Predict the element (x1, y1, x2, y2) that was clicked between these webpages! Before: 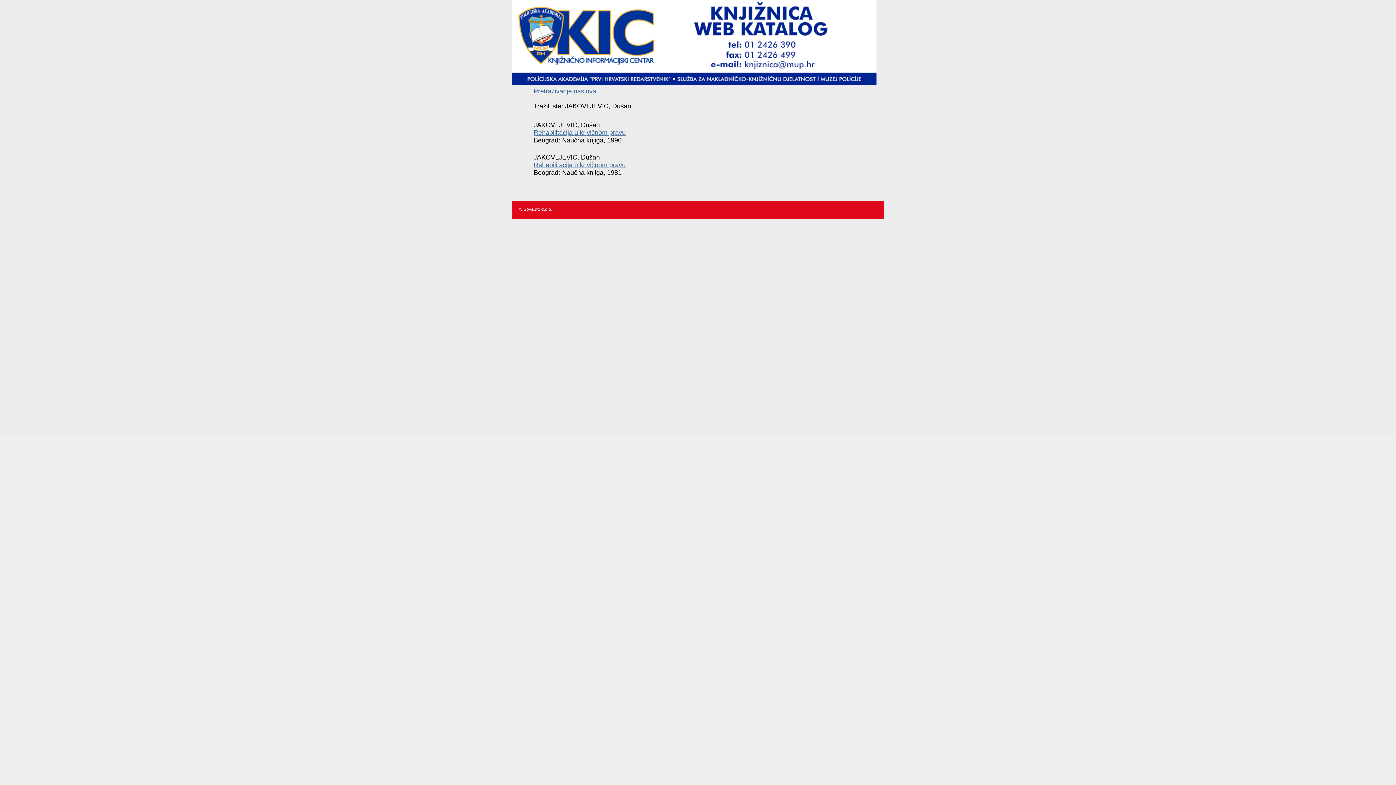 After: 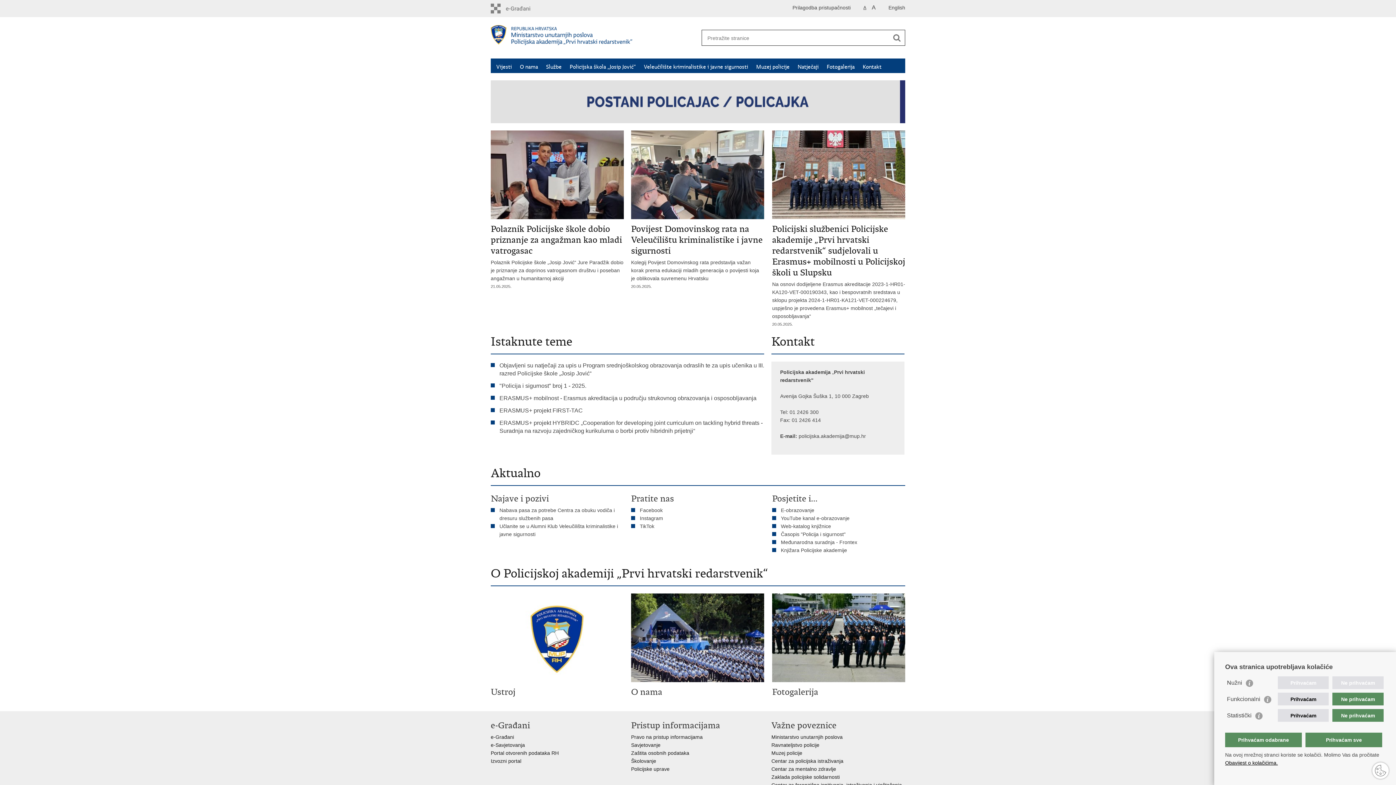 Action: bbox: (512, 79, 876, 86)